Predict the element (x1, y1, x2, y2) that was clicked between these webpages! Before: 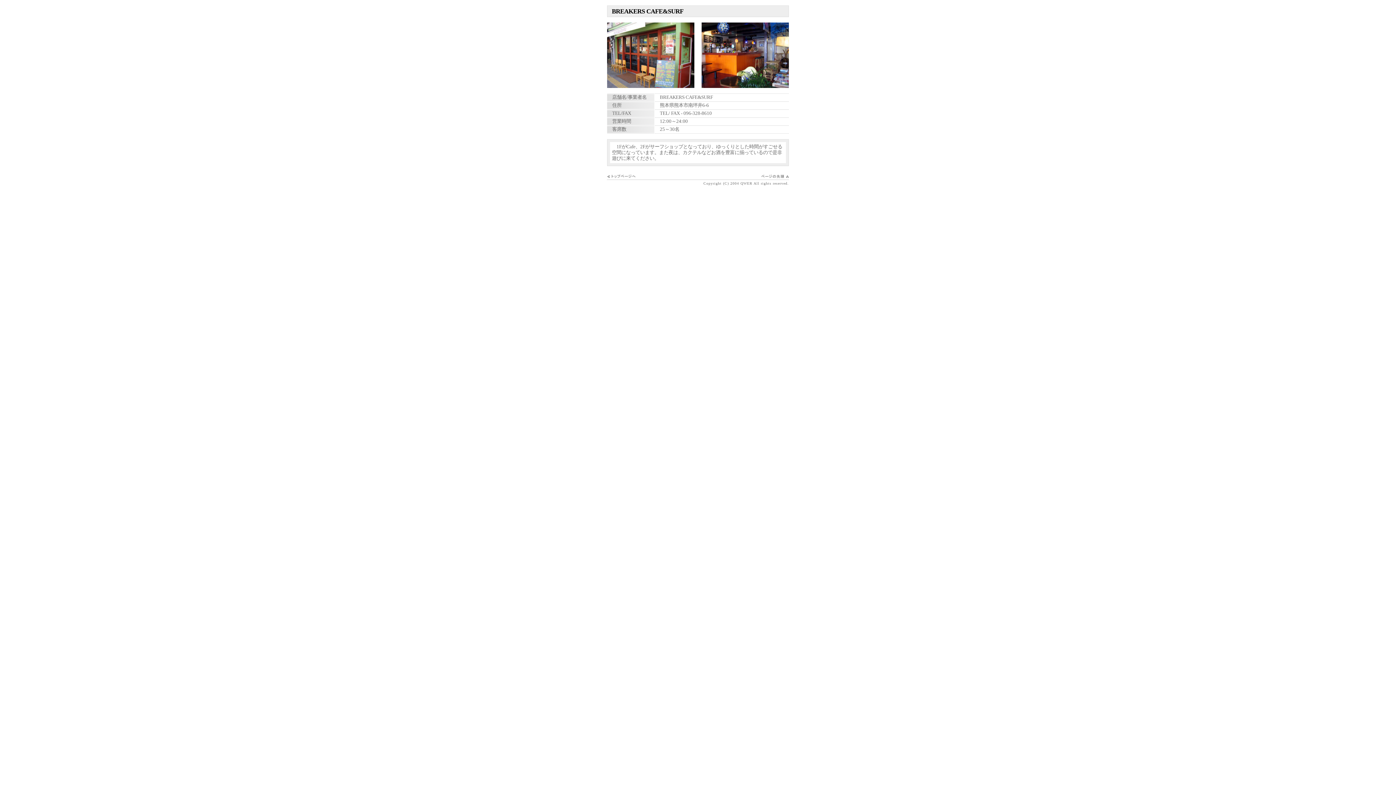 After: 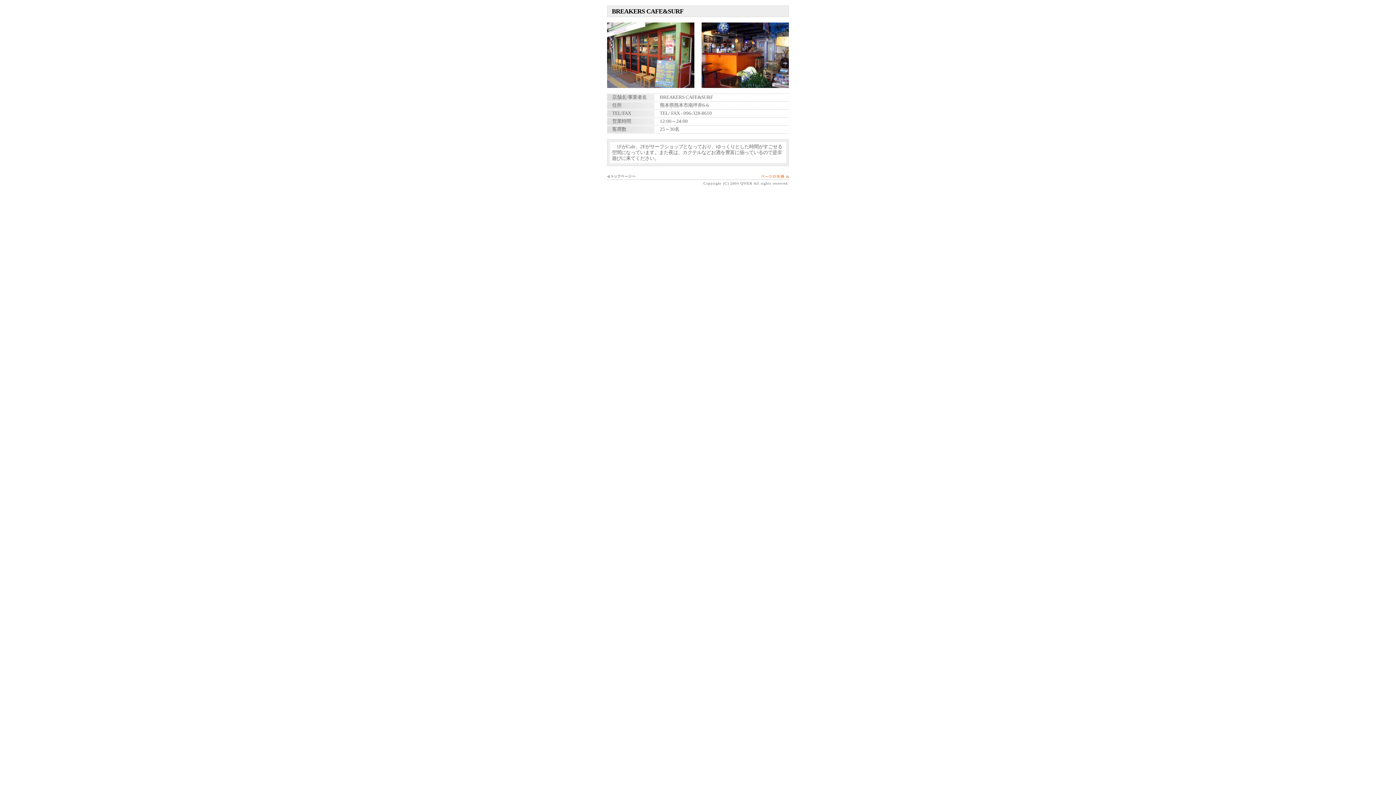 Action: bbox: (760, 174, 789, 180)